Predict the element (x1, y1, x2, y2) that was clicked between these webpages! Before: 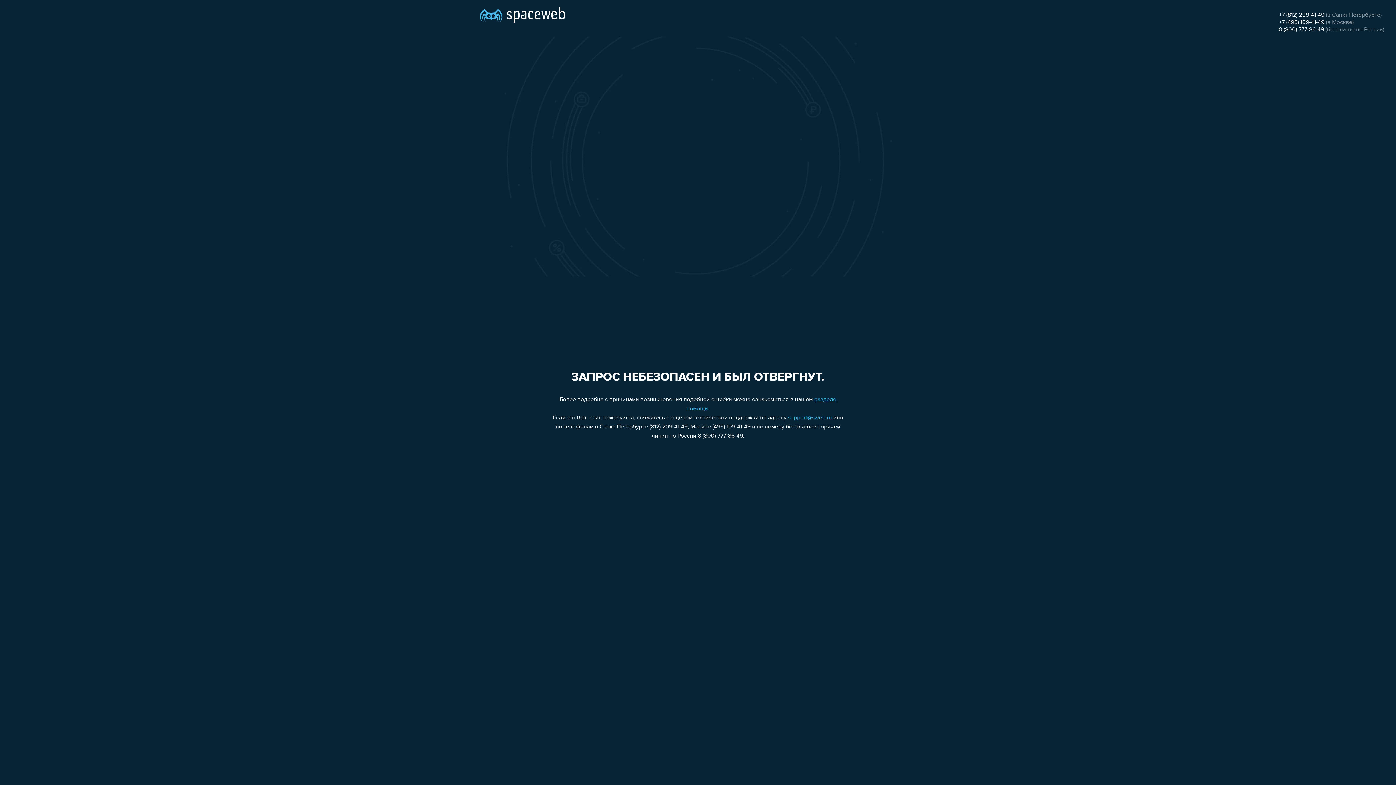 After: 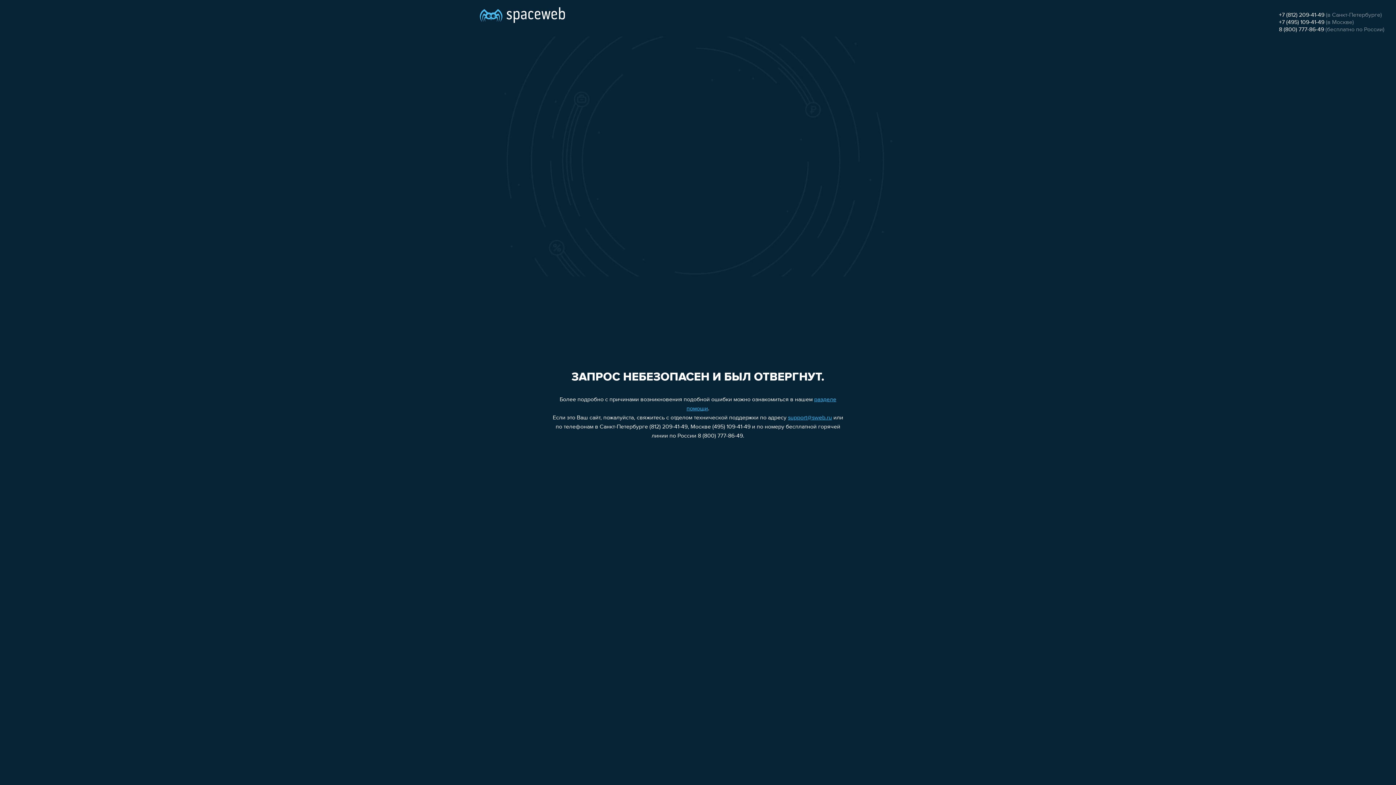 Action: bbox: (788, 415, 832, 421) label: support@sweb.ru